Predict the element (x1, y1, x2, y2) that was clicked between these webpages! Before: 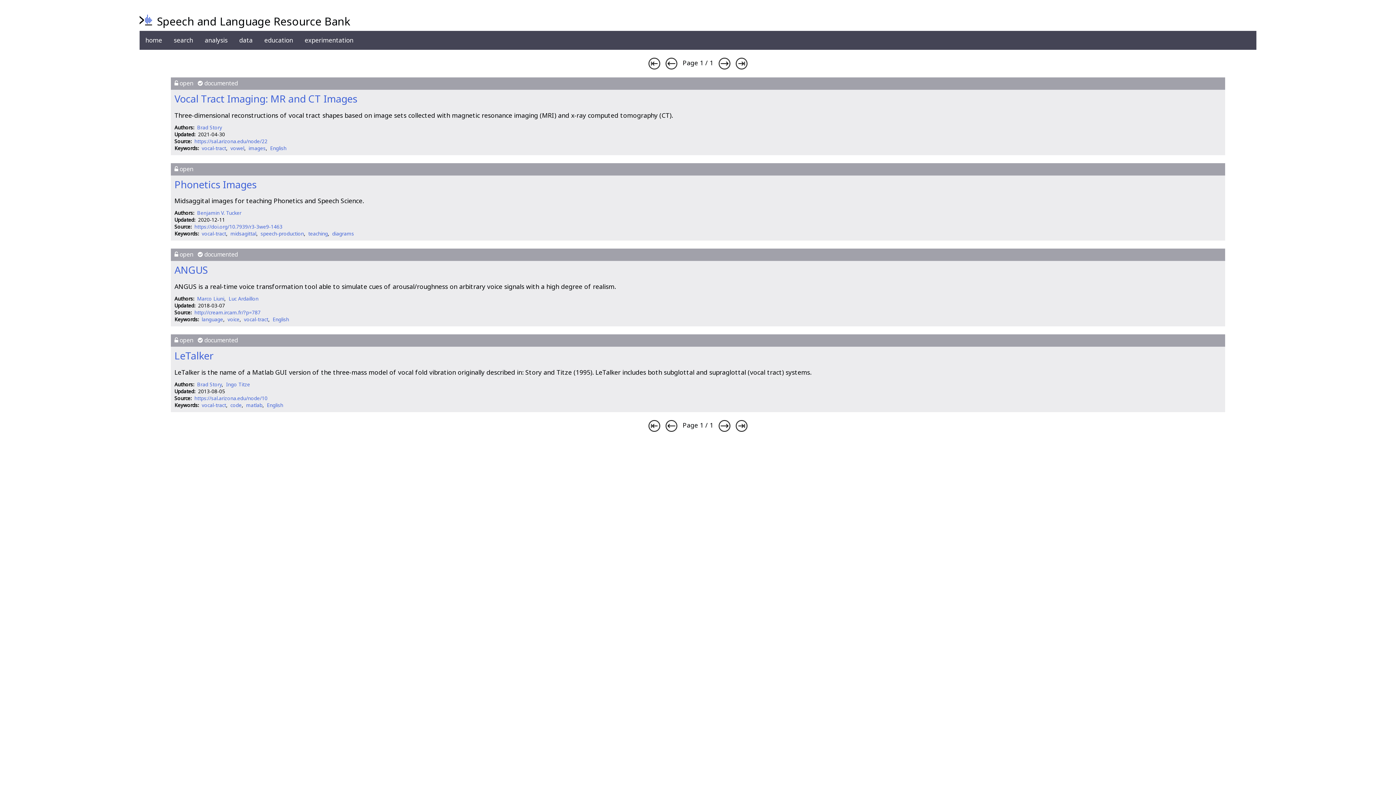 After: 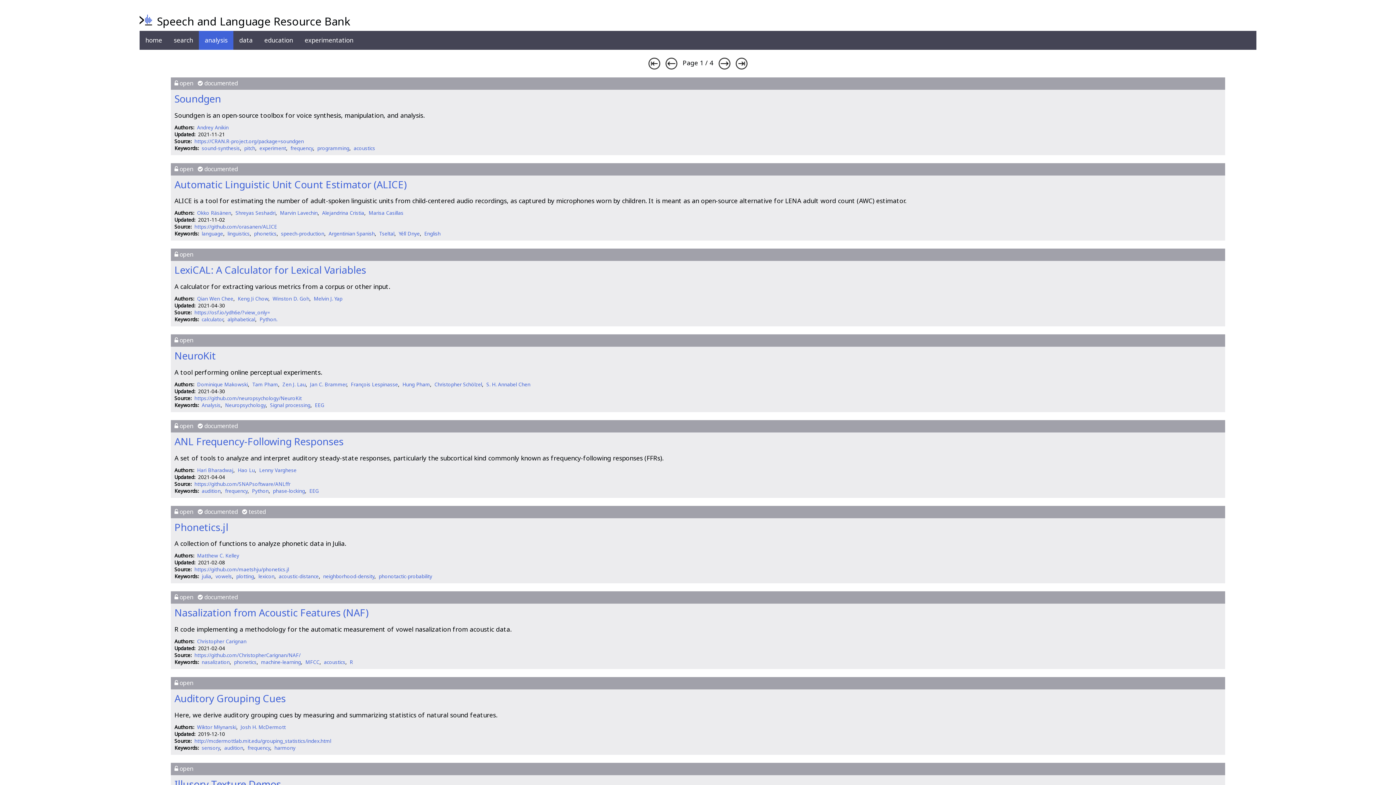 Action: label: analysis bbox: (198, 30, 233, 49)